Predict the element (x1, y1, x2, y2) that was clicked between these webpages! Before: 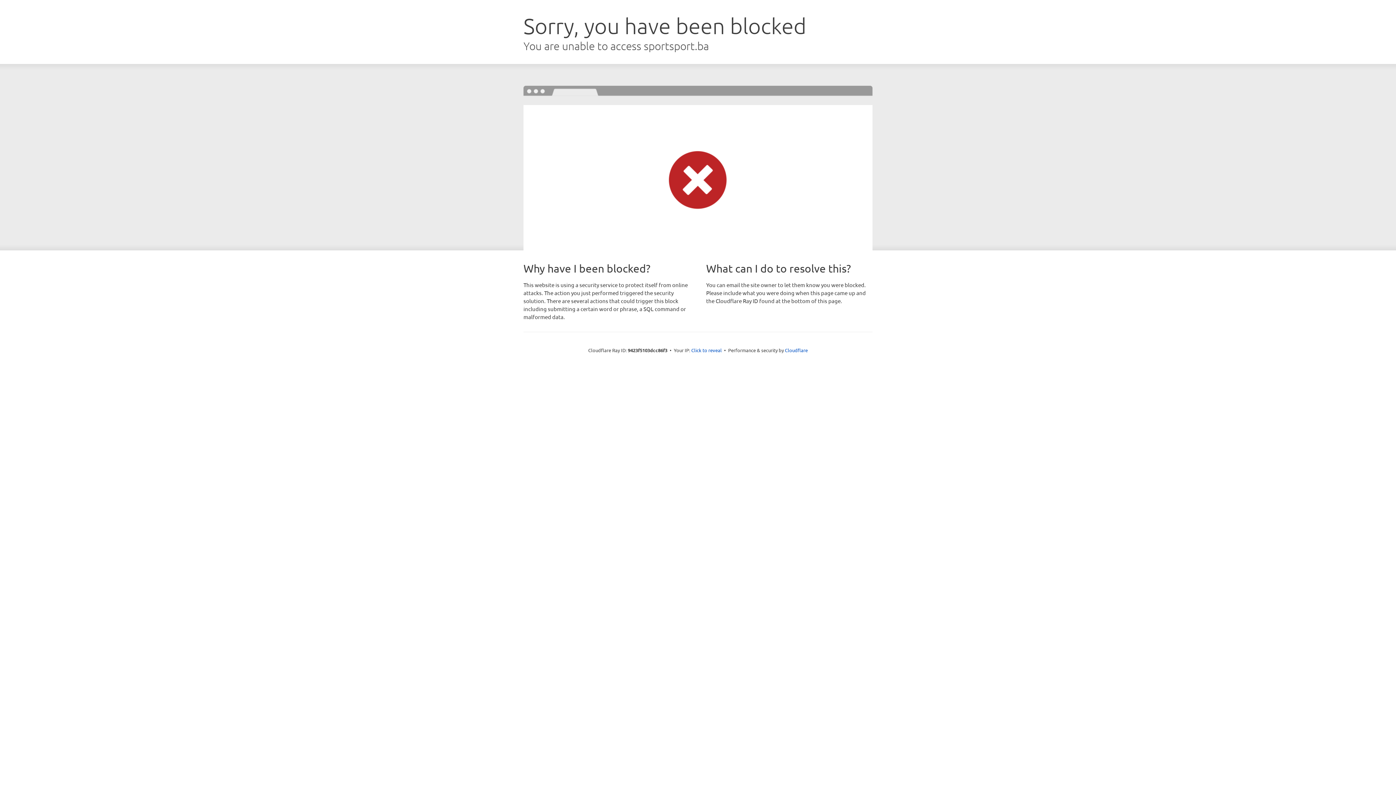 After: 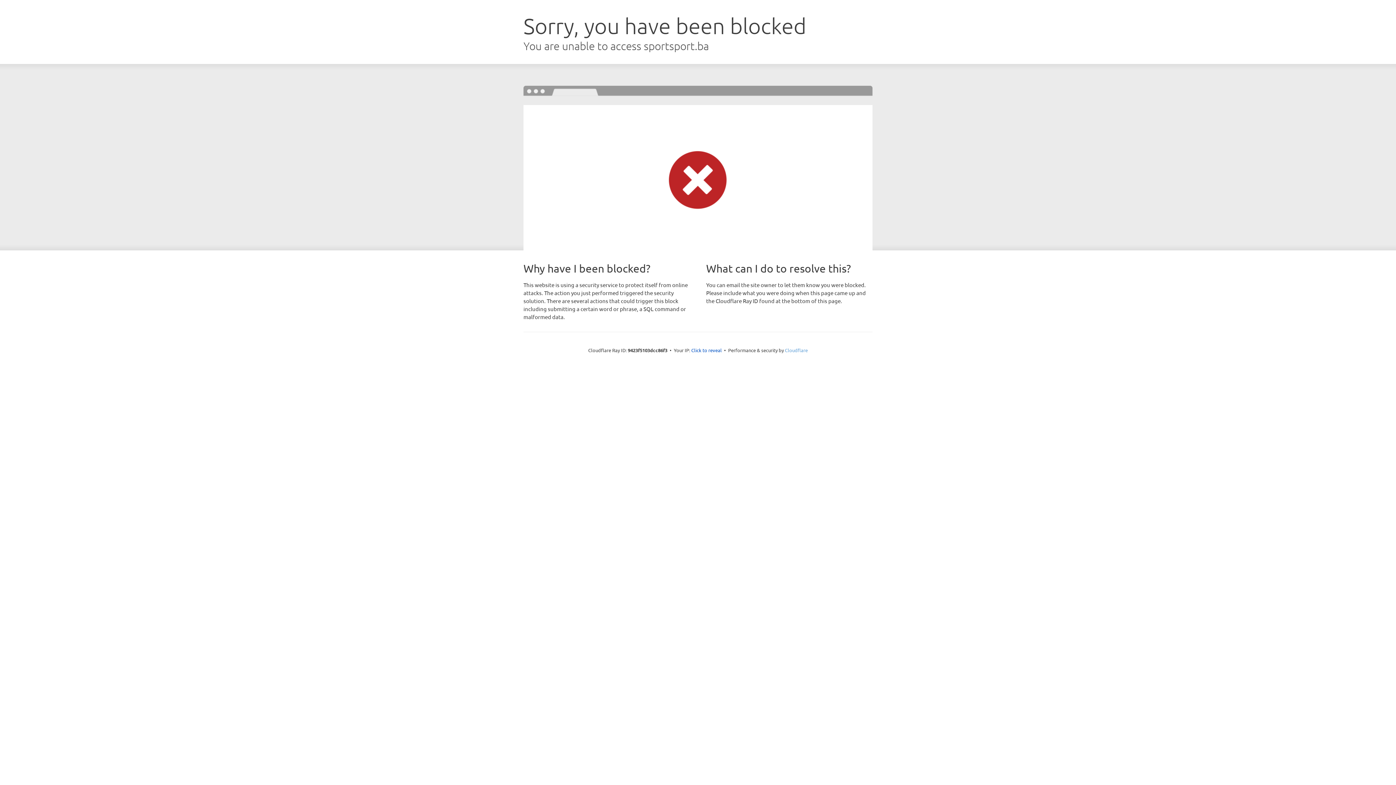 Action: bbox: (785, 347, 808, 353) label: Cloudflare